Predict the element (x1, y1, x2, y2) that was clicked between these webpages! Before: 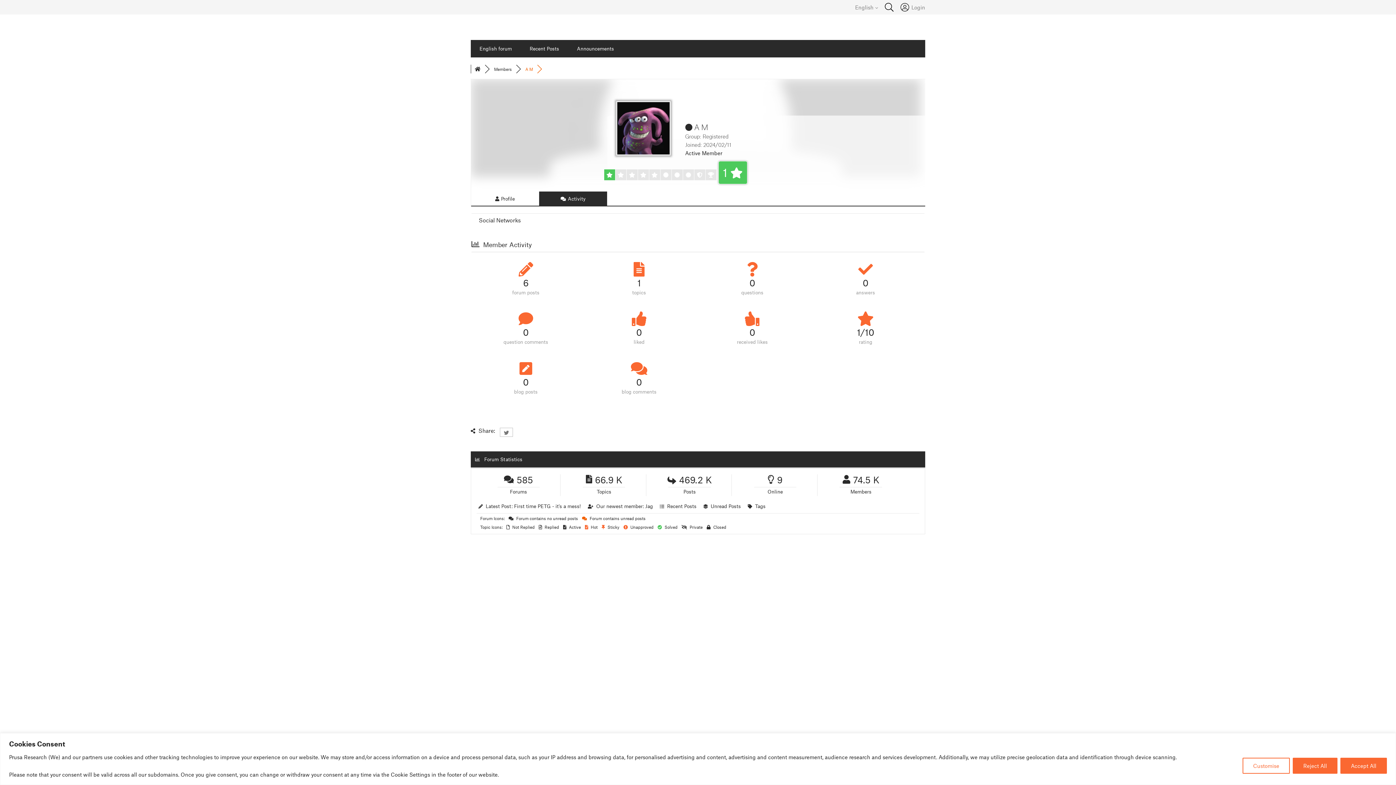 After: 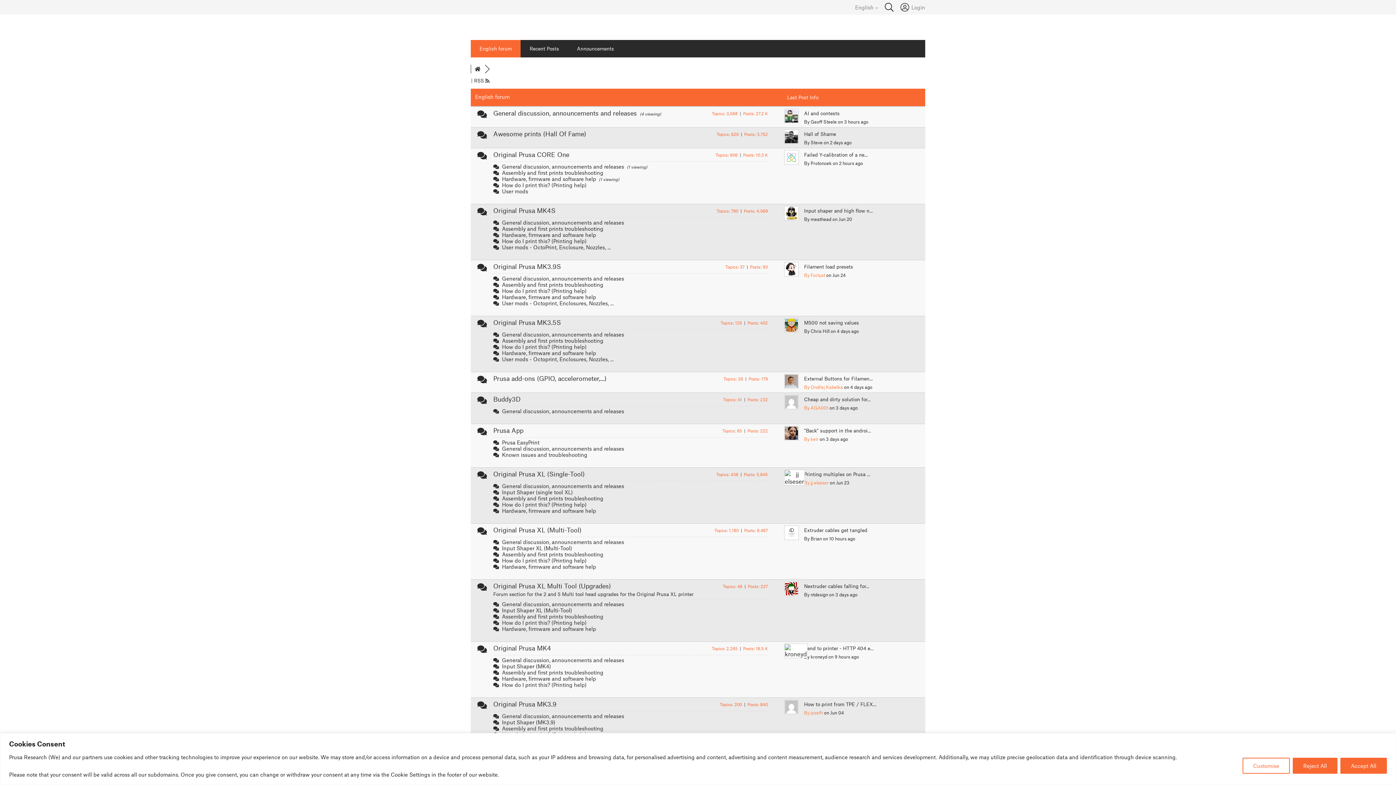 Action: bbox: (470, 40, 520, 57) label: English forum